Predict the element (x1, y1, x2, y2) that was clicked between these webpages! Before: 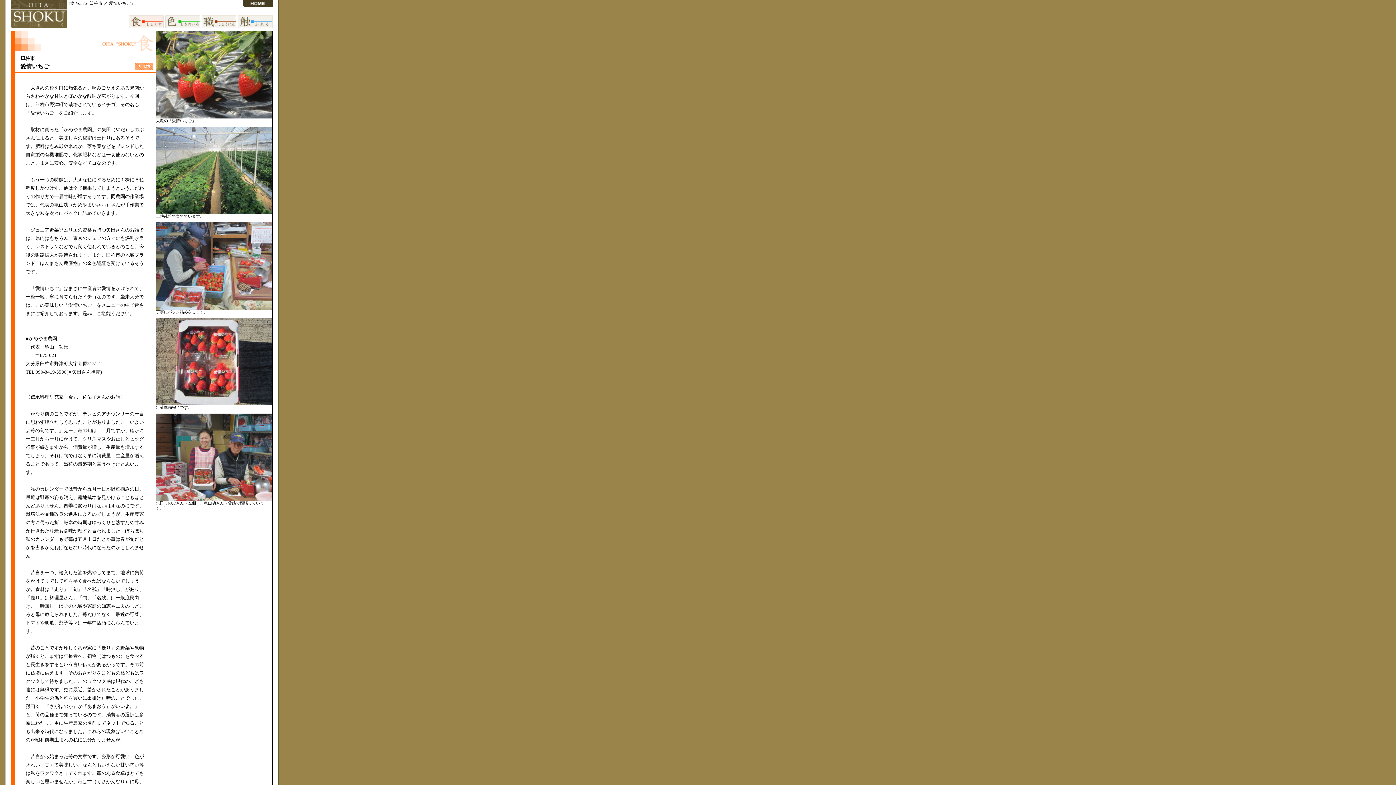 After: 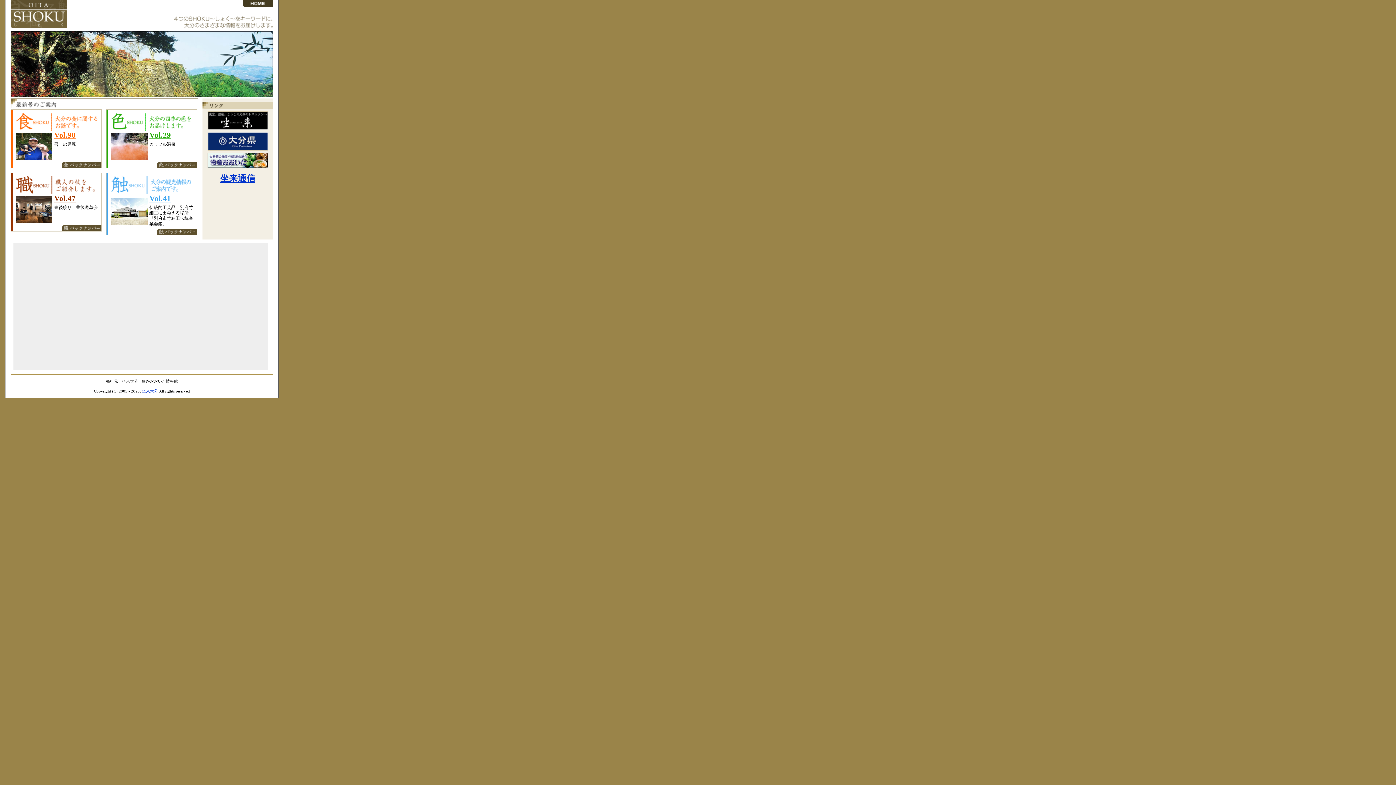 Action: bbox: (10, 24, 67, 29)